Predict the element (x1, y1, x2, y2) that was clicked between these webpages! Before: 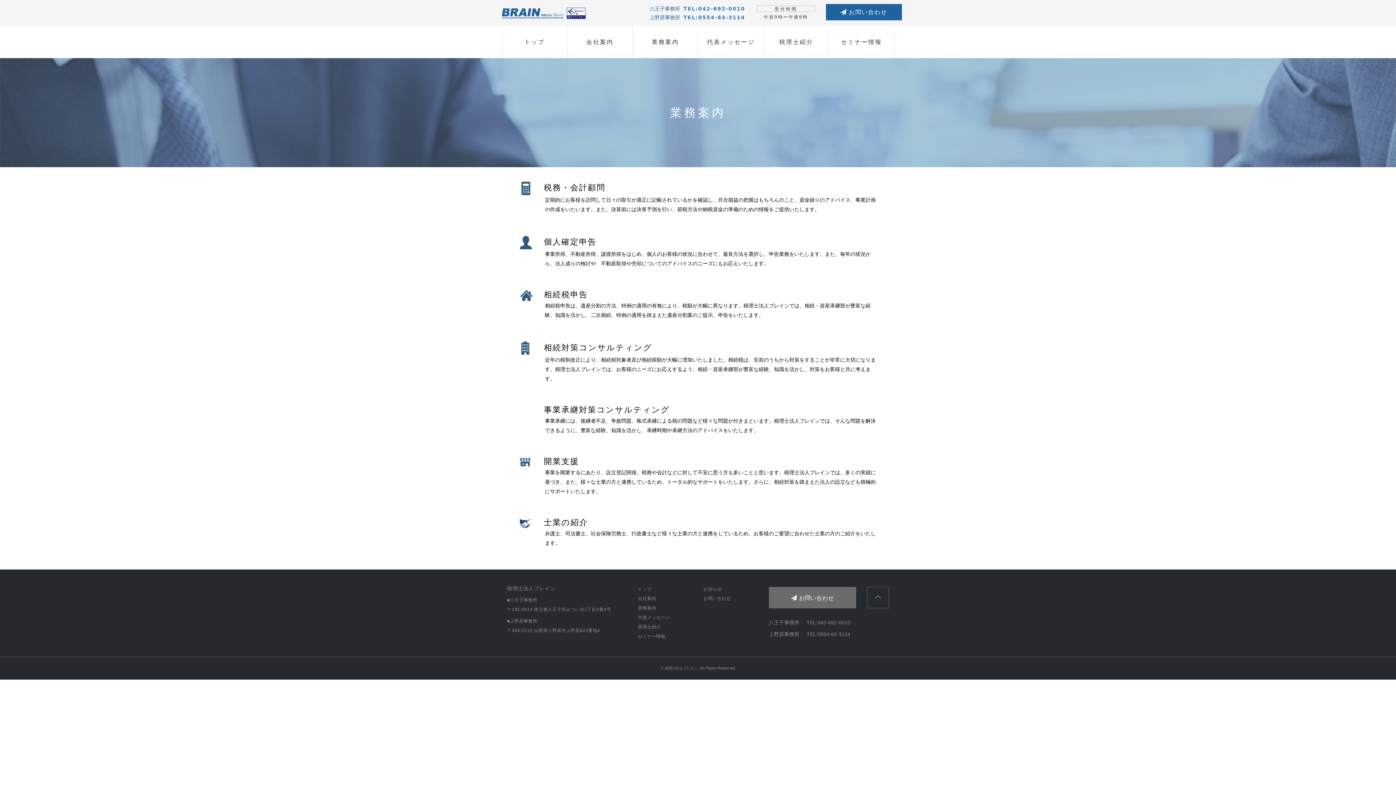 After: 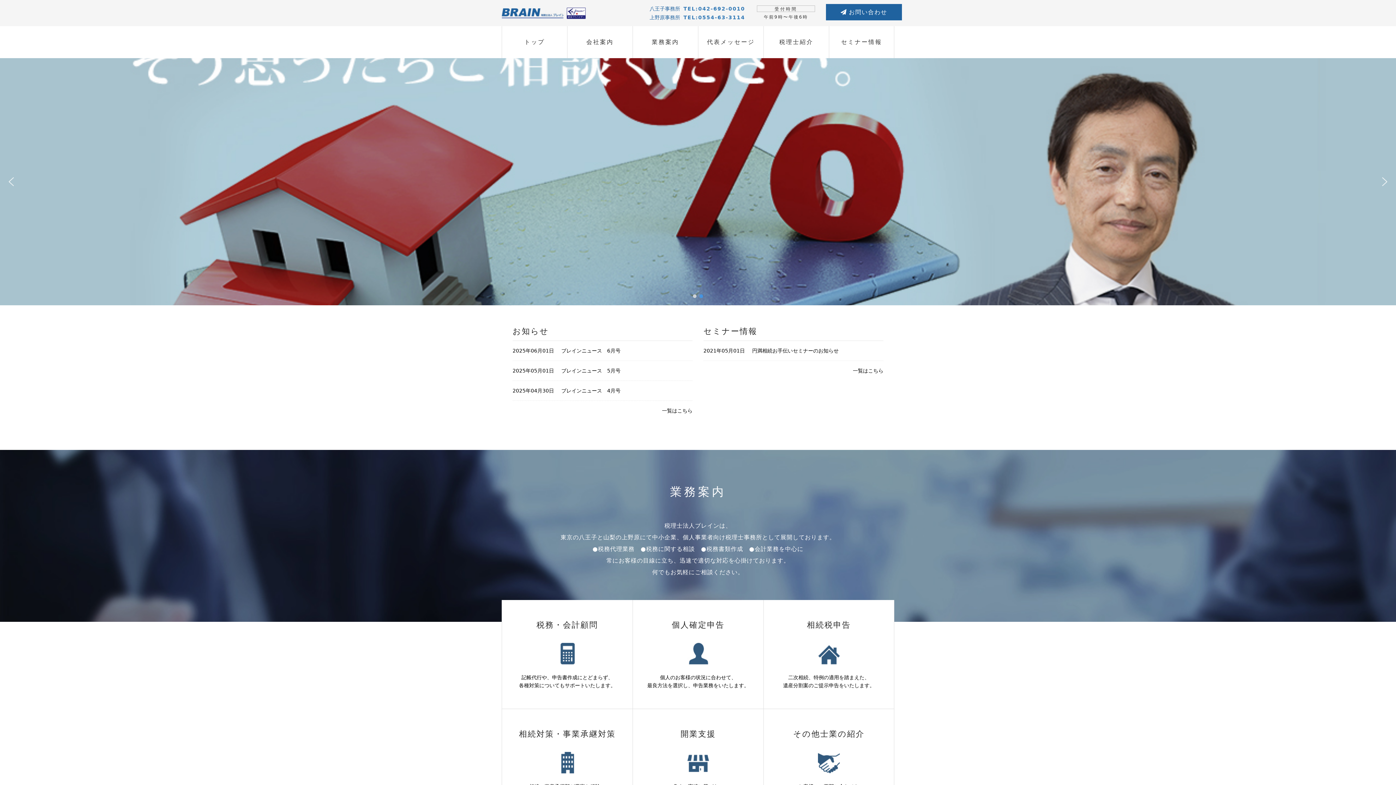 Action: bbox: (501, 7, 590, 20)